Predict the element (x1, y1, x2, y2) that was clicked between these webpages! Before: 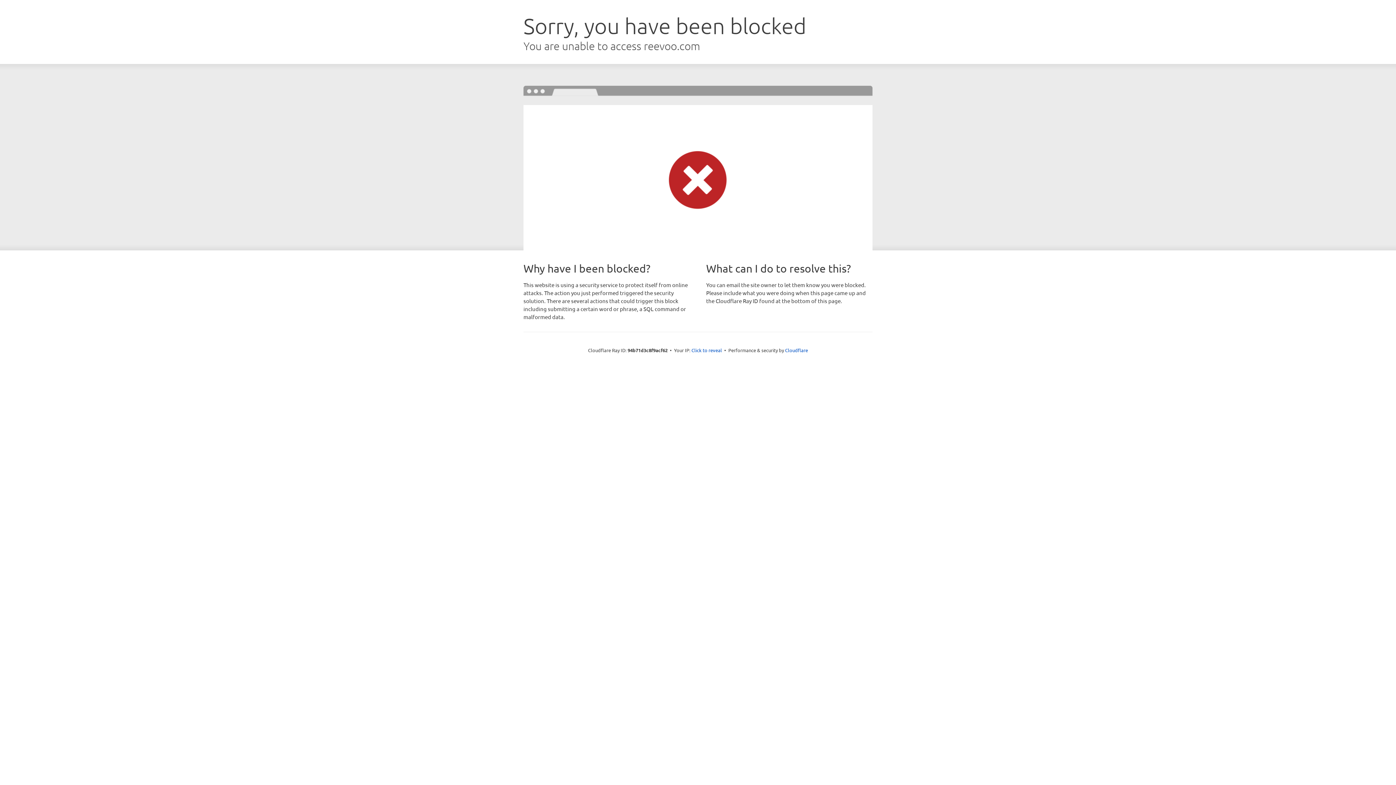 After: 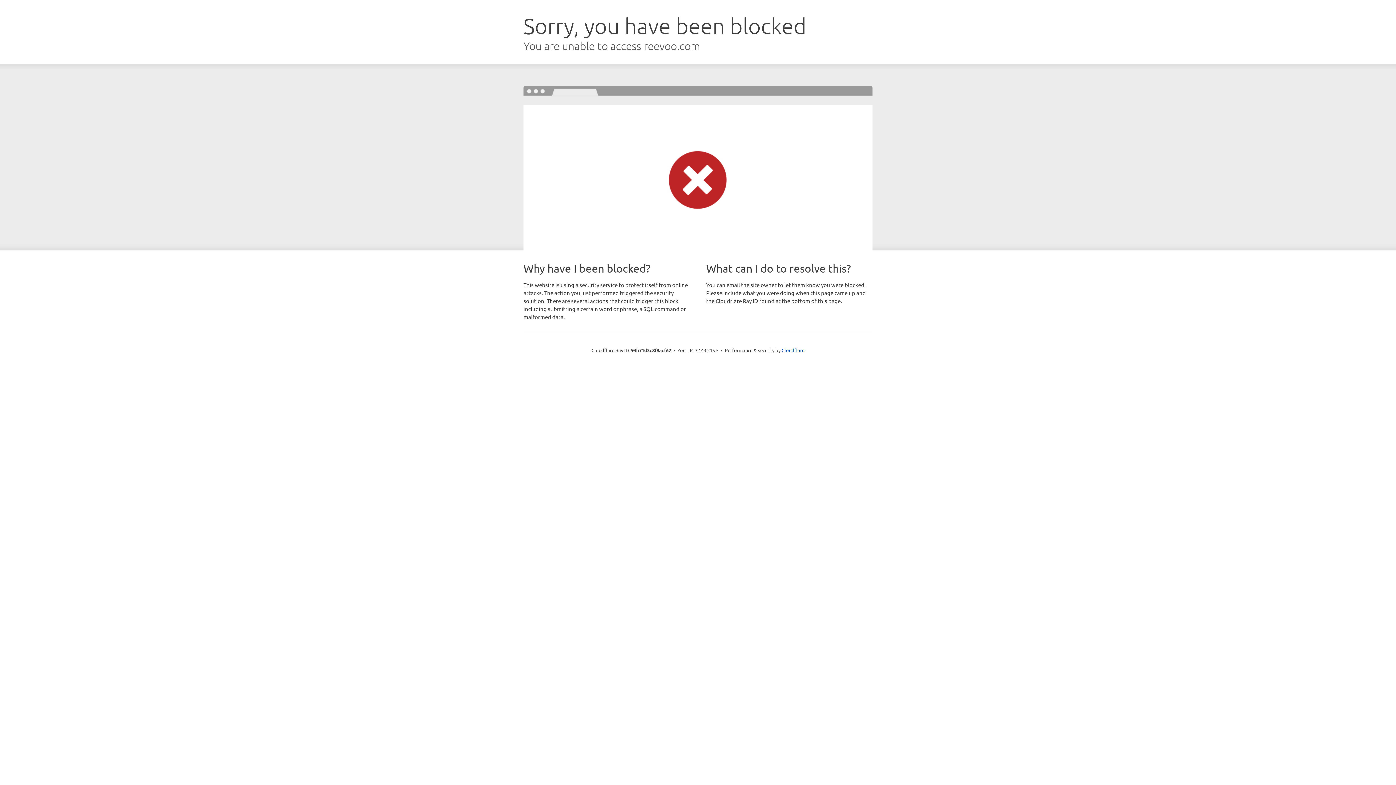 Action: label: Click to reveal bbox: (691, 346, 722, 353)